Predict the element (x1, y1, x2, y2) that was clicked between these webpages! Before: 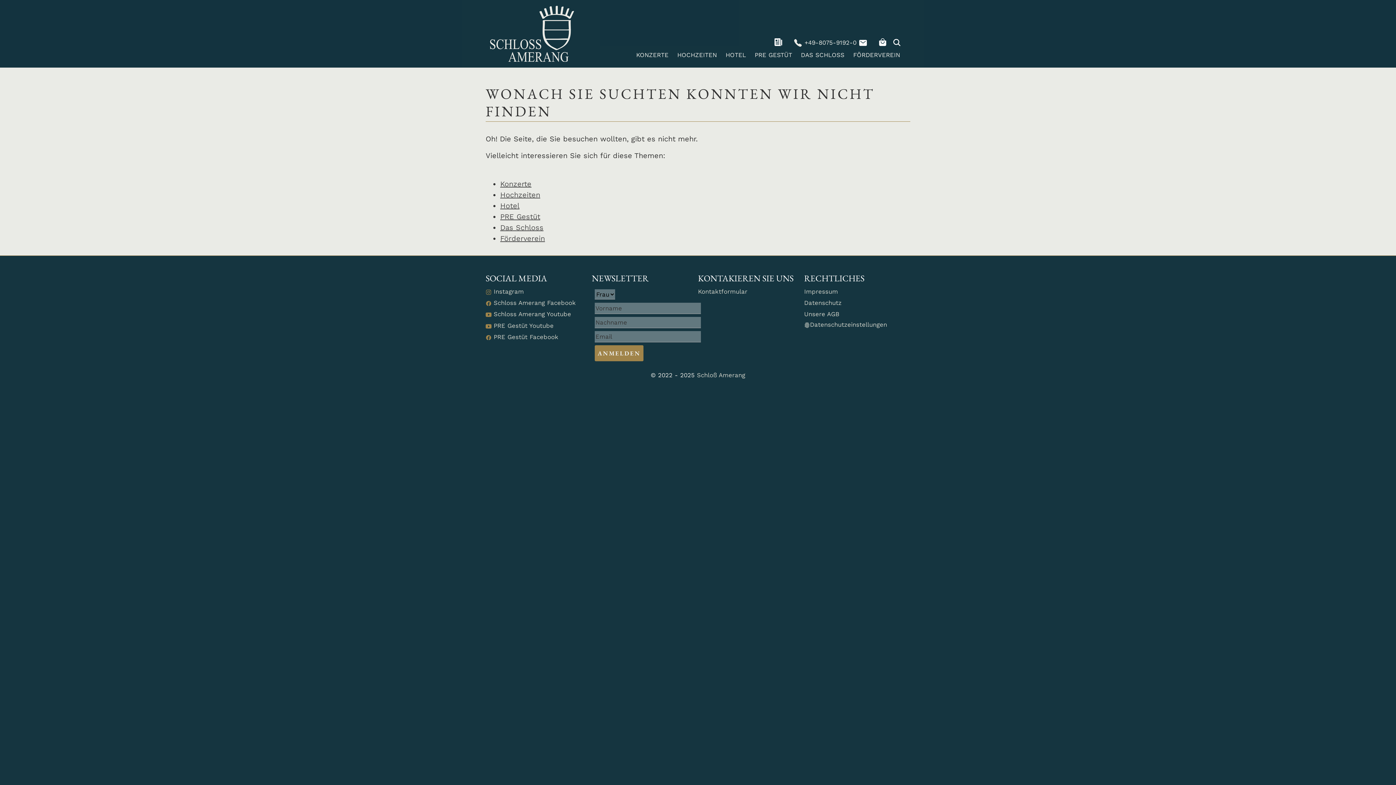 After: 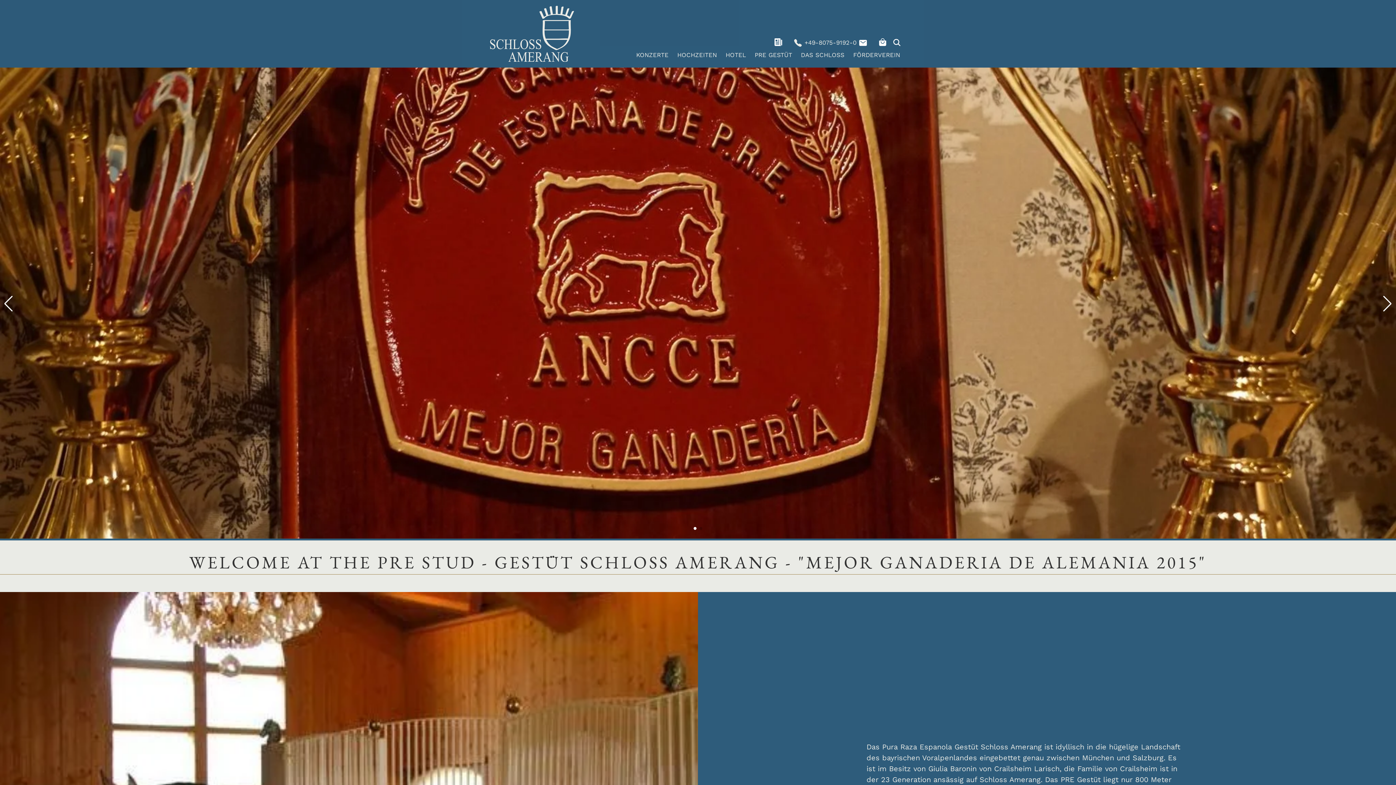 Action: label: PRE Gestüt bbox: (500, 212, 540, 220)